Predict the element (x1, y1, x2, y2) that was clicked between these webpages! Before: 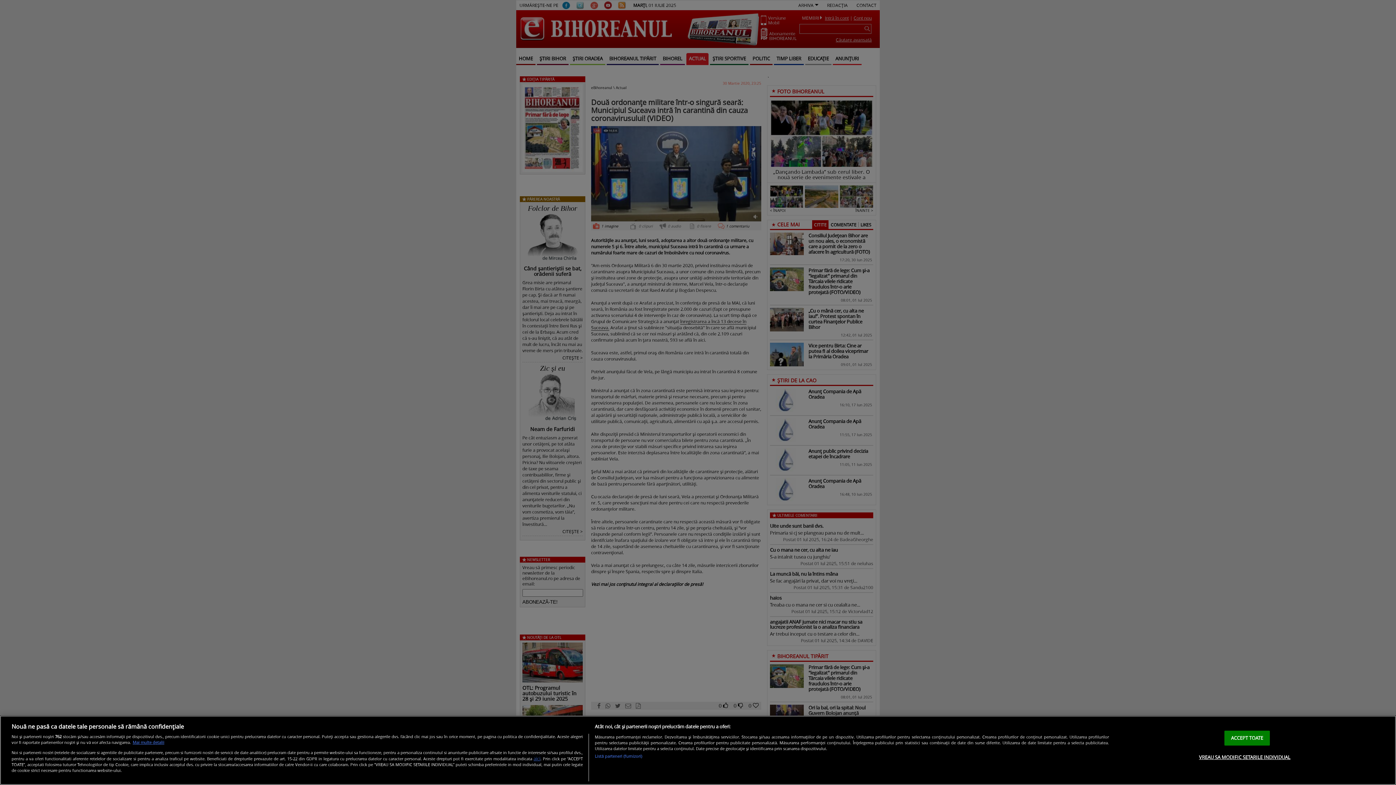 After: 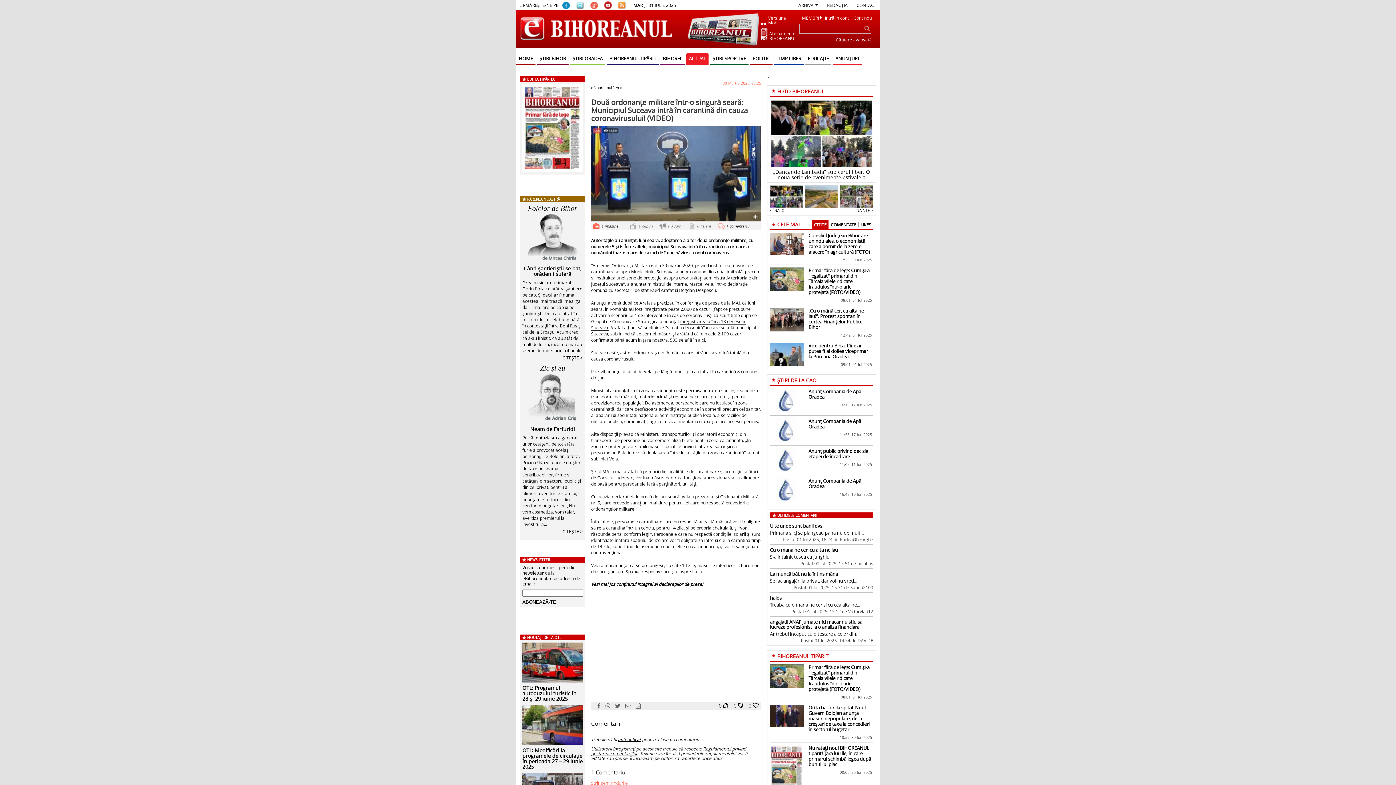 Action: label: ACCEPT TOATE bbox: (1224, 730, 1270, 745)